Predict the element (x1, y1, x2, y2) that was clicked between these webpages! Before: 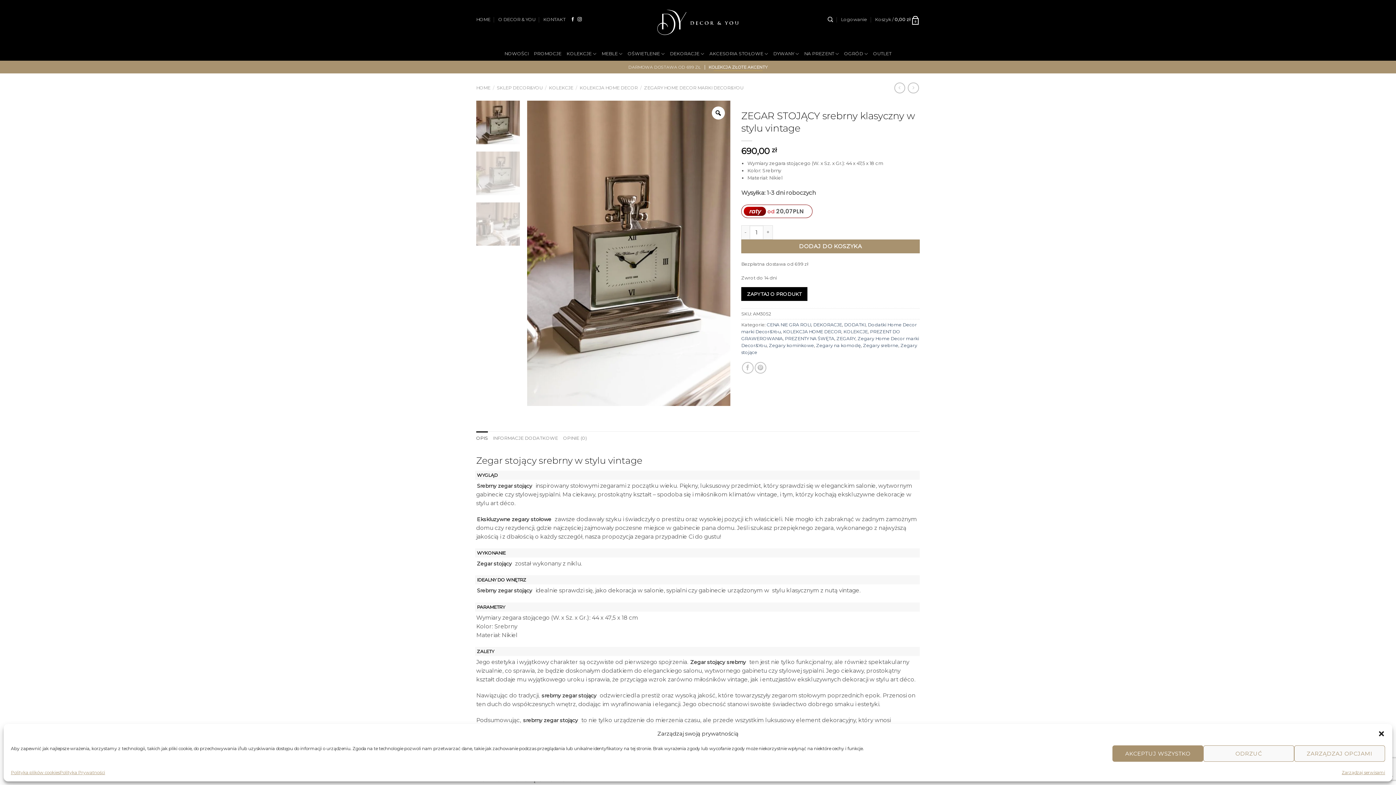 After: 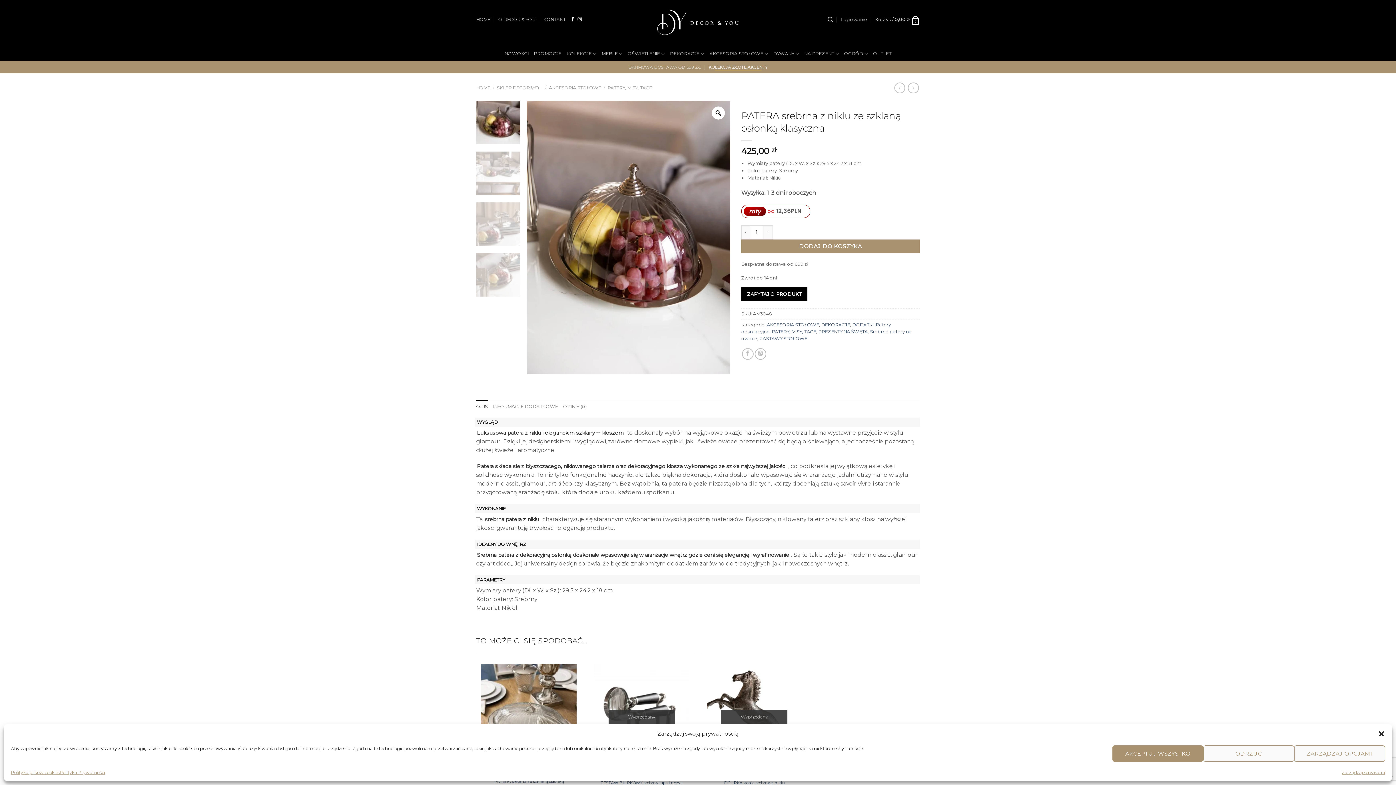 Action: bbox: (908, 82, 919, 93)